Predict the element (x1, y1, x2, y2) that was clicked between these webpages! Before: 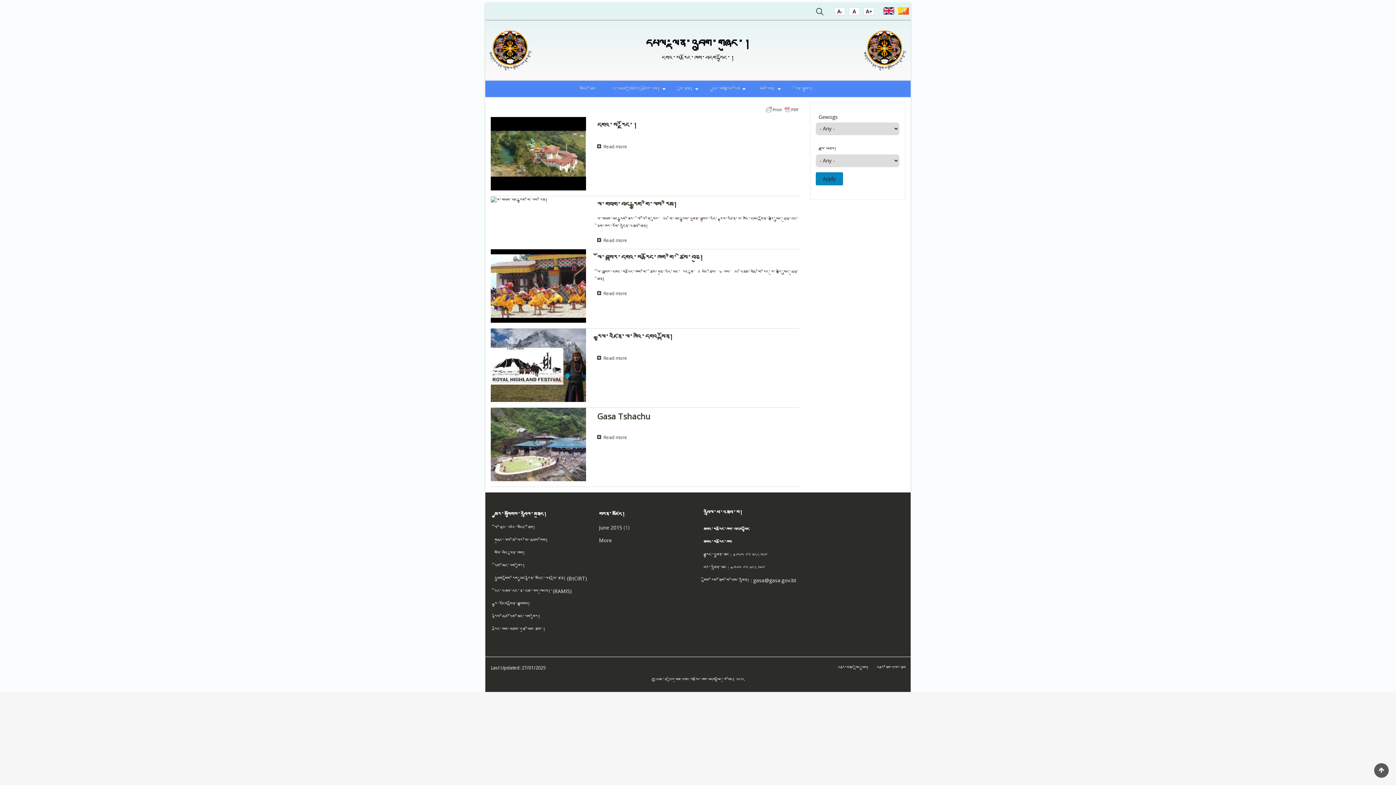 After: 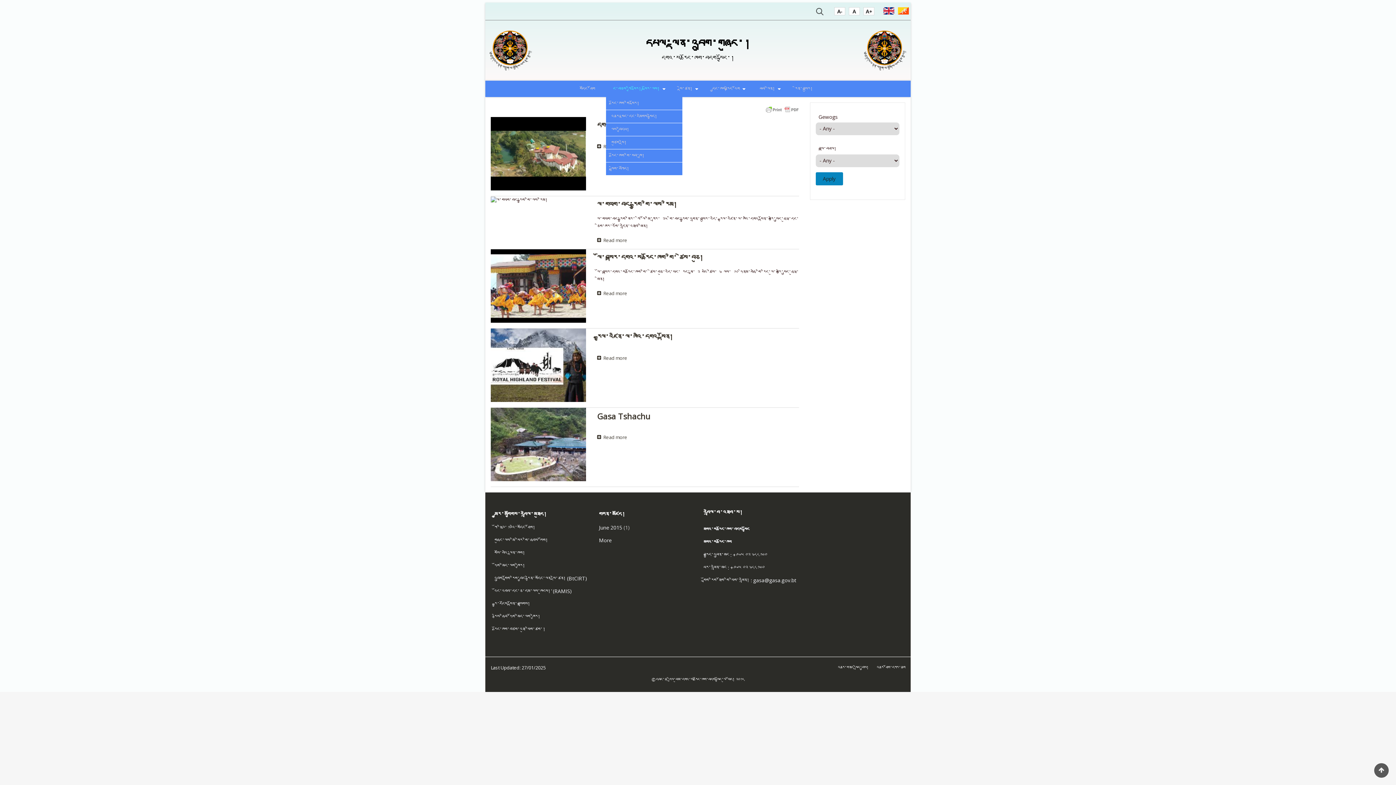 Action: bbox: (606, 80, 668, 97) label: ང་བཅས་ཀྱི་སྐོར།/ སྐོར་ལས།